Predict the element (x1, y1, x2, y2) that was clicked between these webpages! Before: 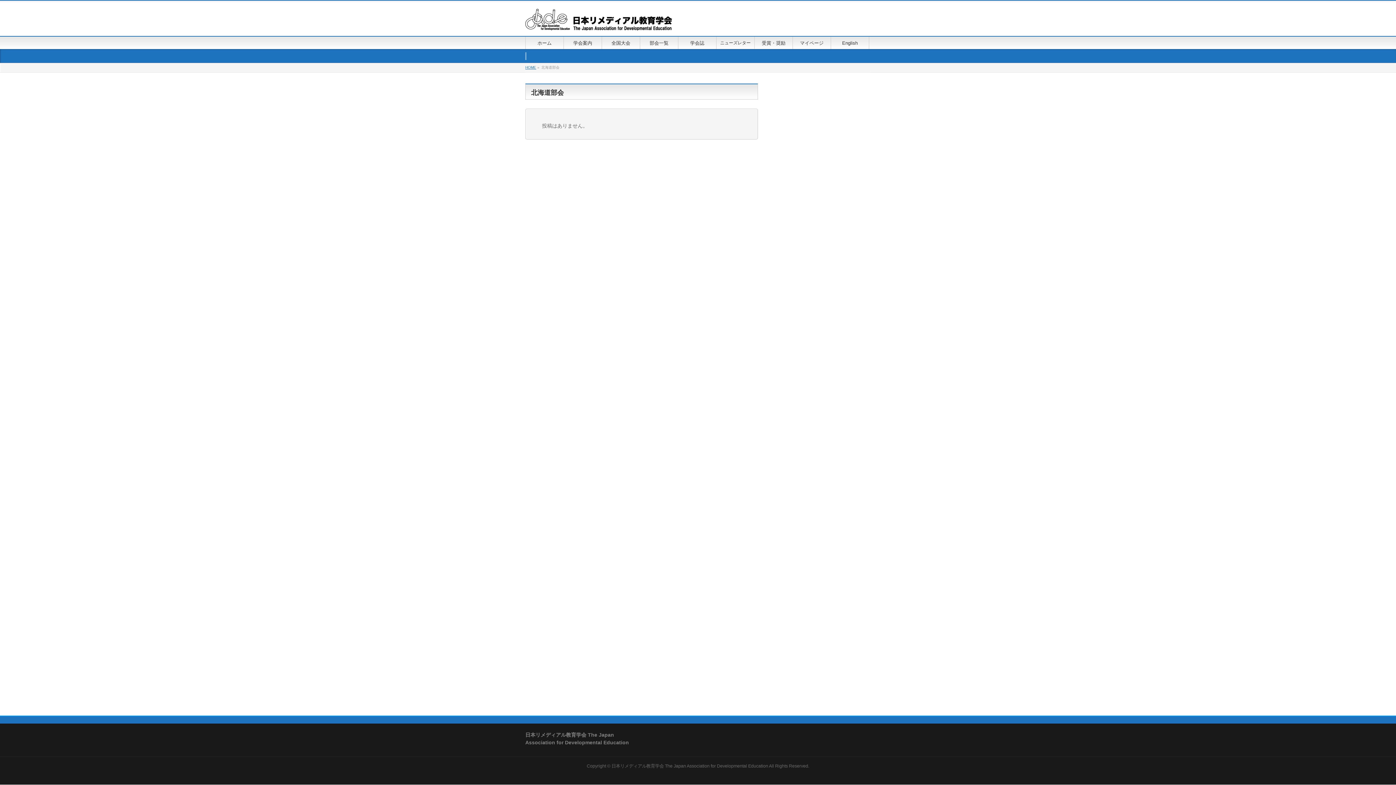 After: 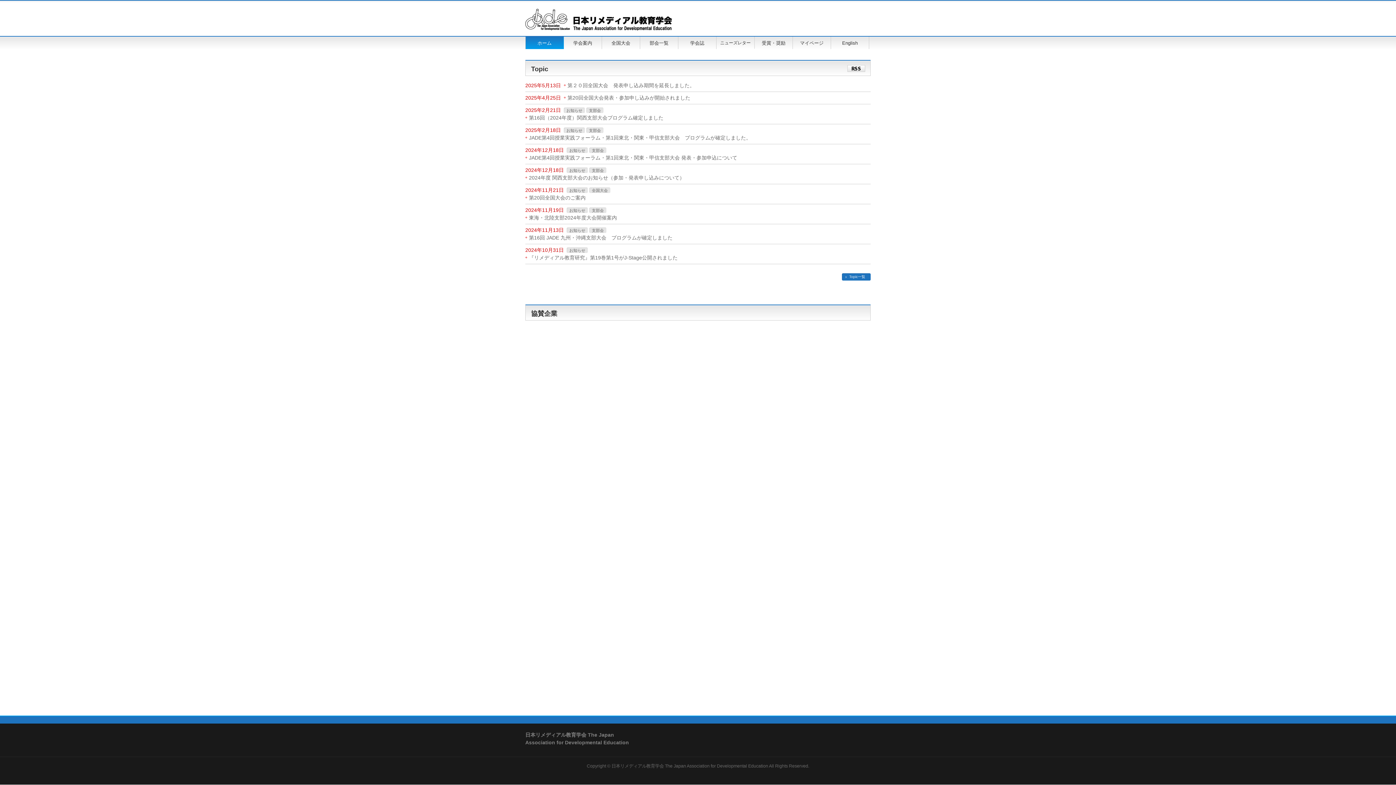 Action: label: 日本リメディアル教育学会 The Japan Association for Developmental Education bbox: (611, 763, 768, 769)